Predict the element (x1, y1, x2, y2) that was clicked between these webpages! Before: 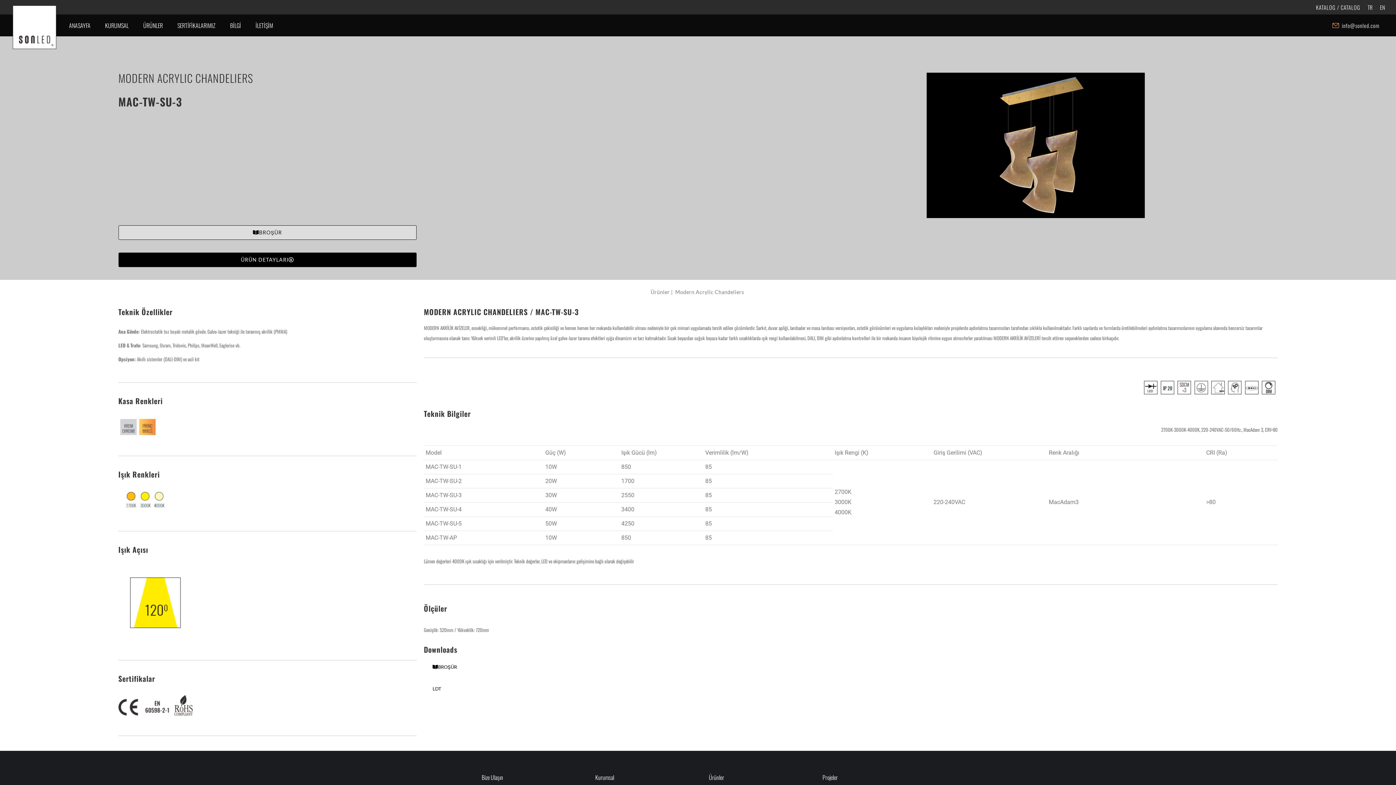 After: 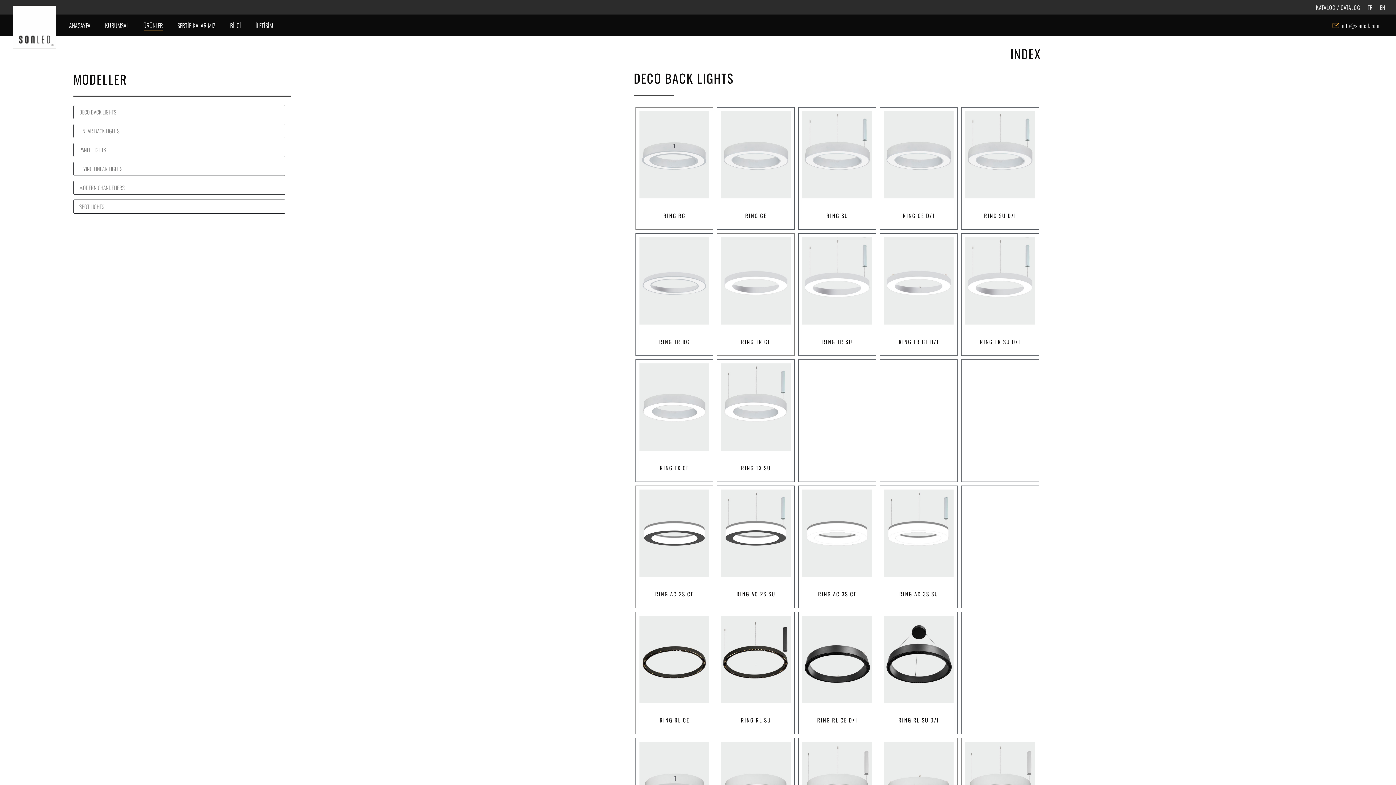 Action: bbox: (650, 289, 670, 295) label: Ürünler